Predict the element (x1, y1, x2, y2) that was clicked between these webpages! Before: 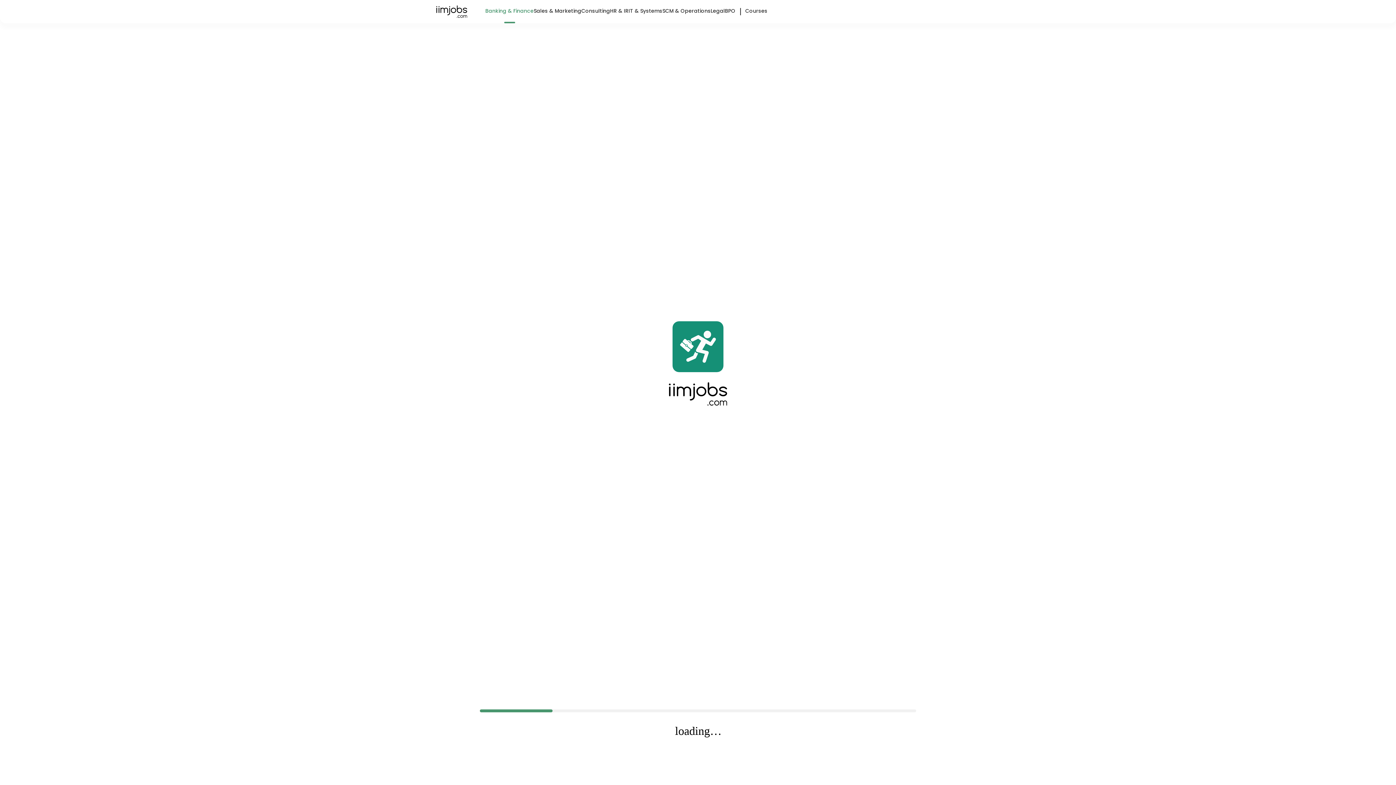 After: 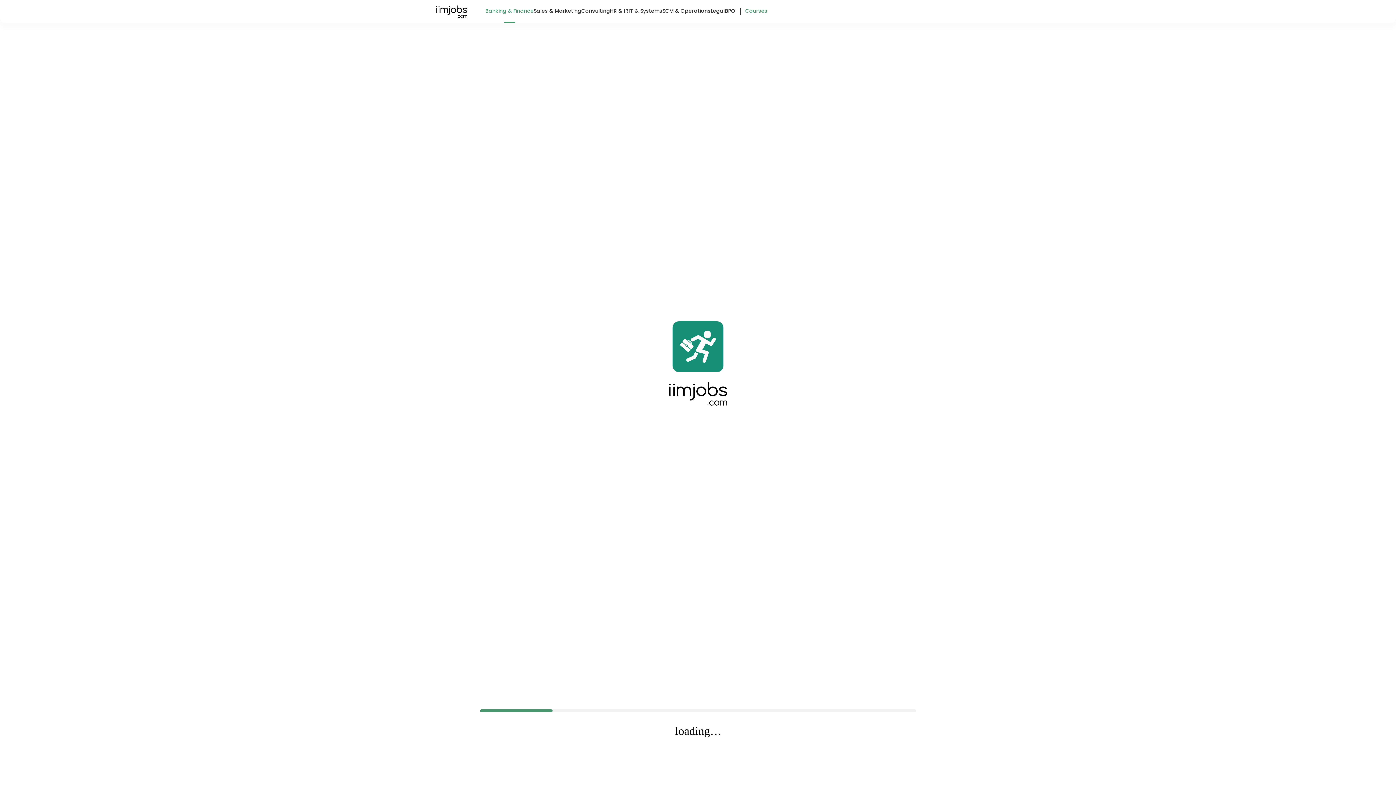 Action: label: Courses bbox: (745, 7, 767, 23)